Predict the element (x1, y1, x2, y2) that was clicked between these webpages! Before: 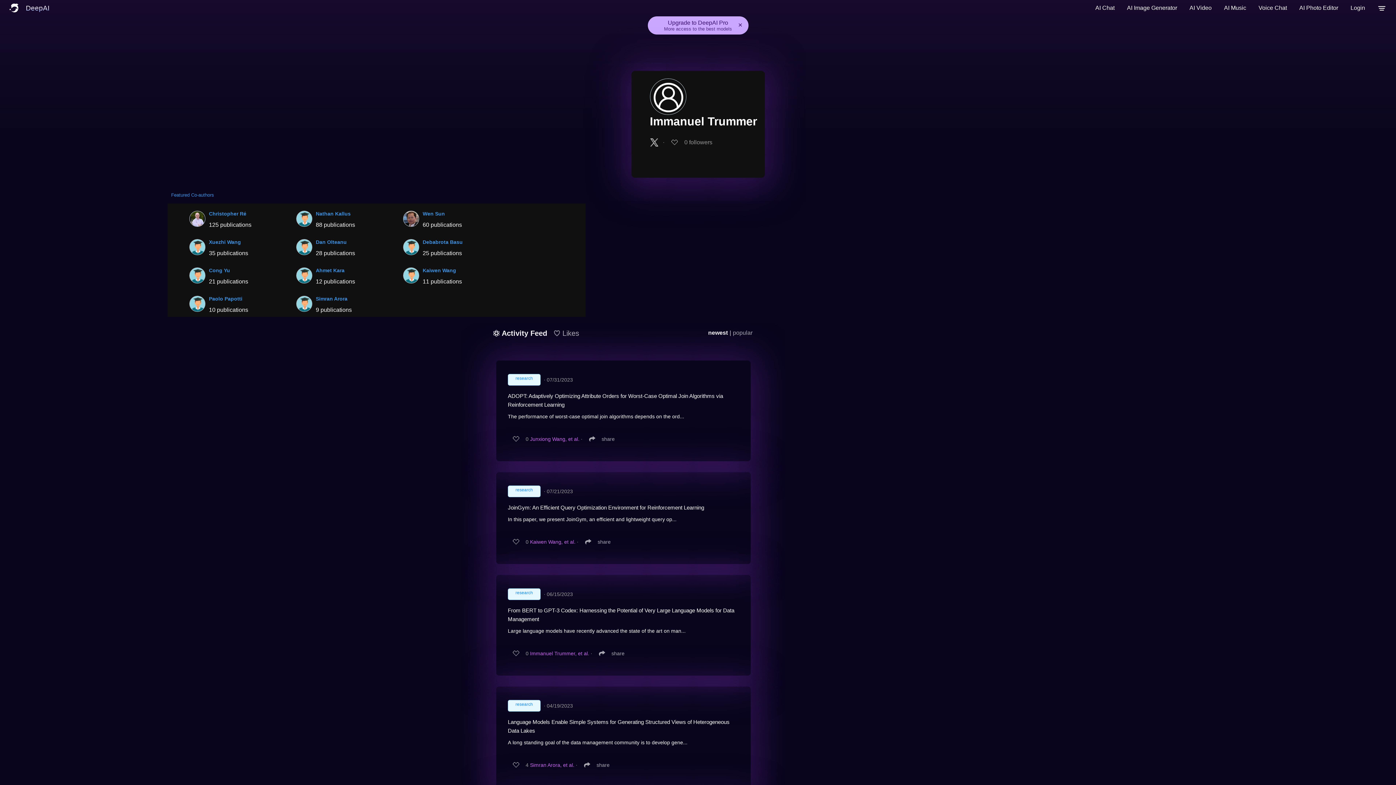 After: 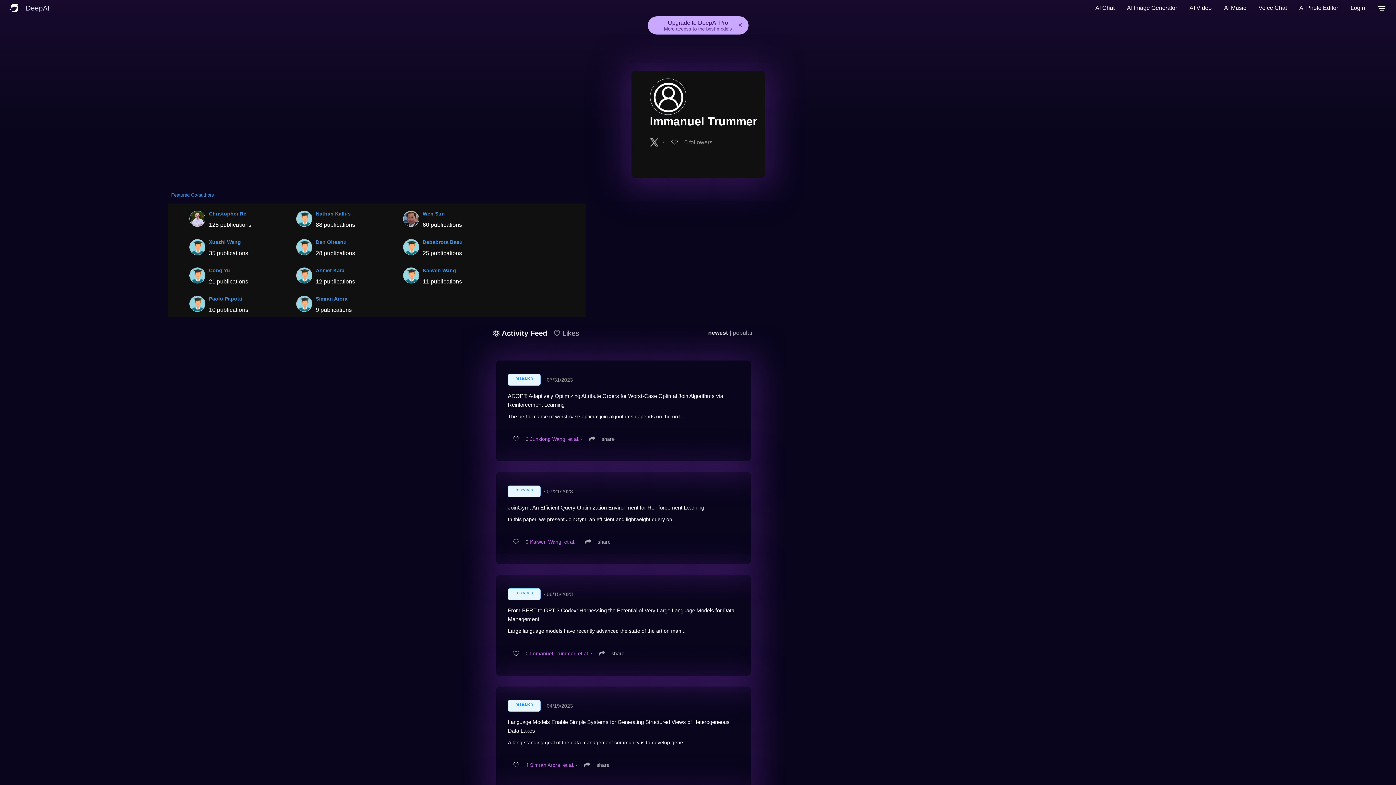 Action: label: Immanuel Trummer, et al. bbox: (530, 650, 589, 656)